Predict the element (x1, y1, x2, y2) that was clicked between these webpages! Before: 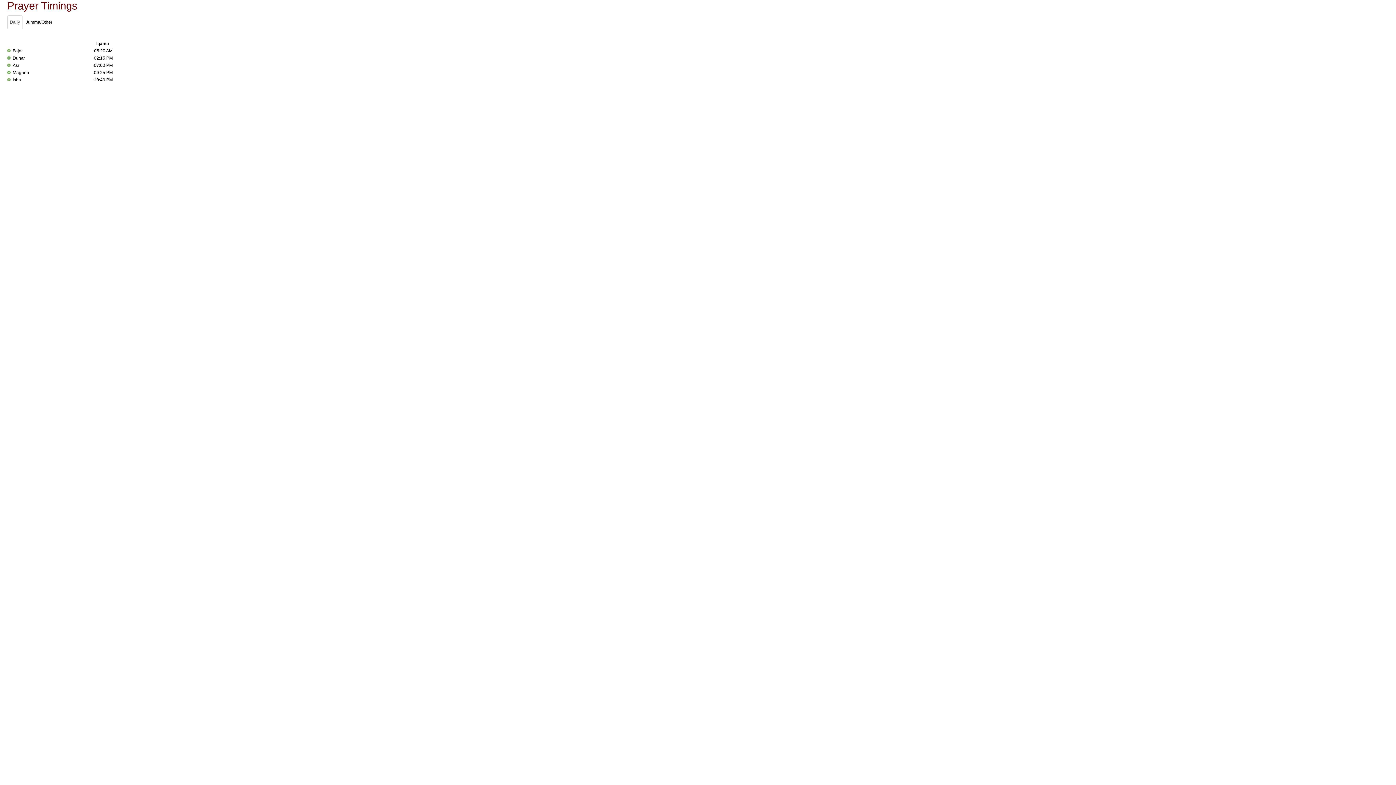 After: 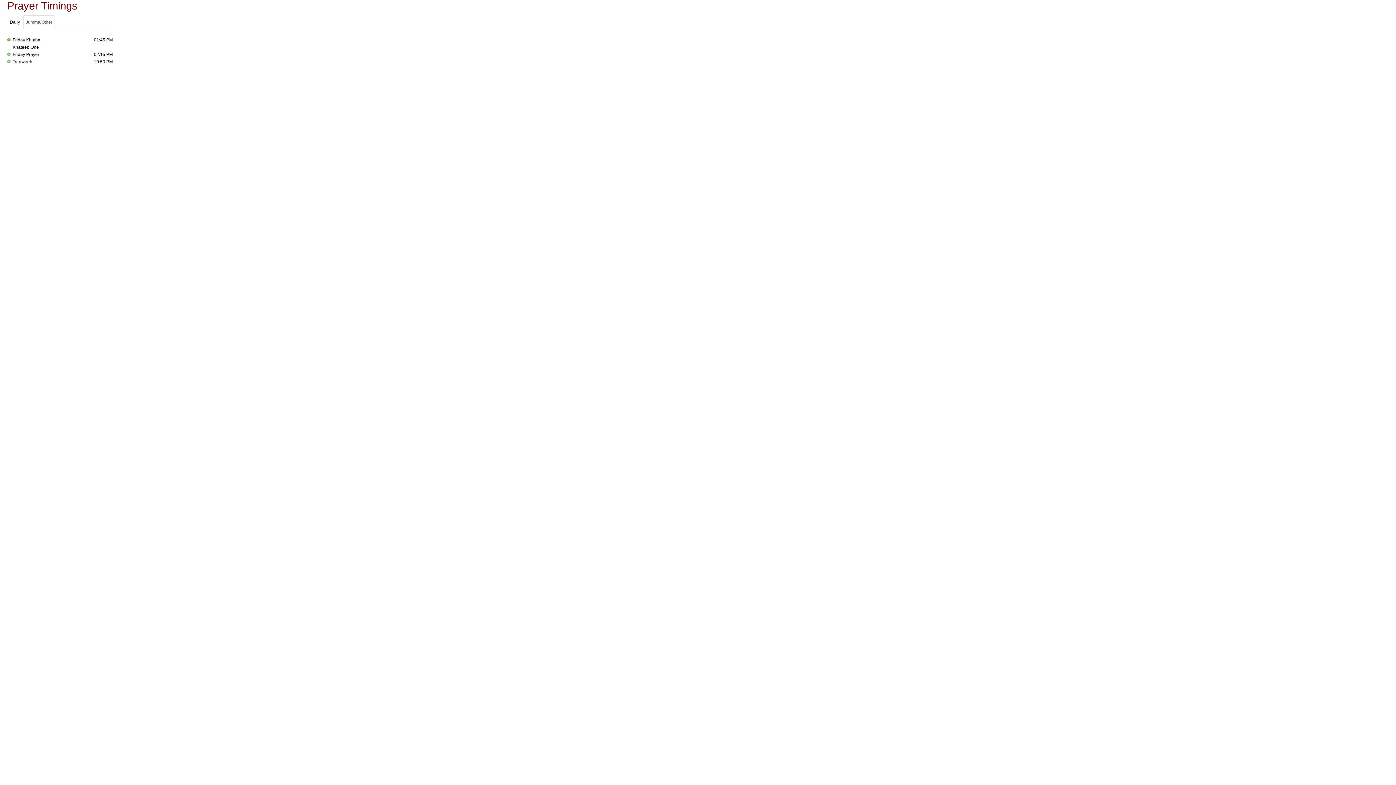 Action: bbox: (23, 15, 54, 29) label: Jumma/Other